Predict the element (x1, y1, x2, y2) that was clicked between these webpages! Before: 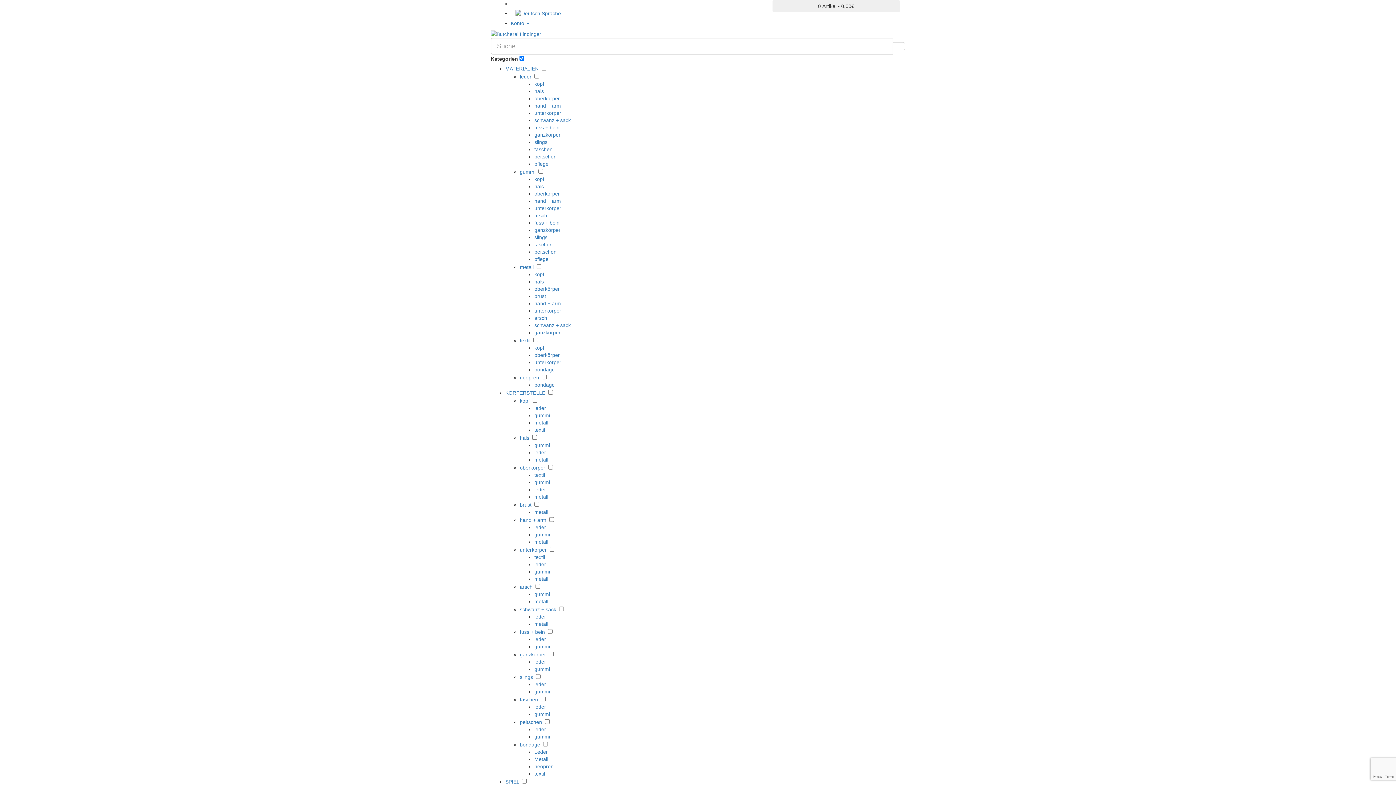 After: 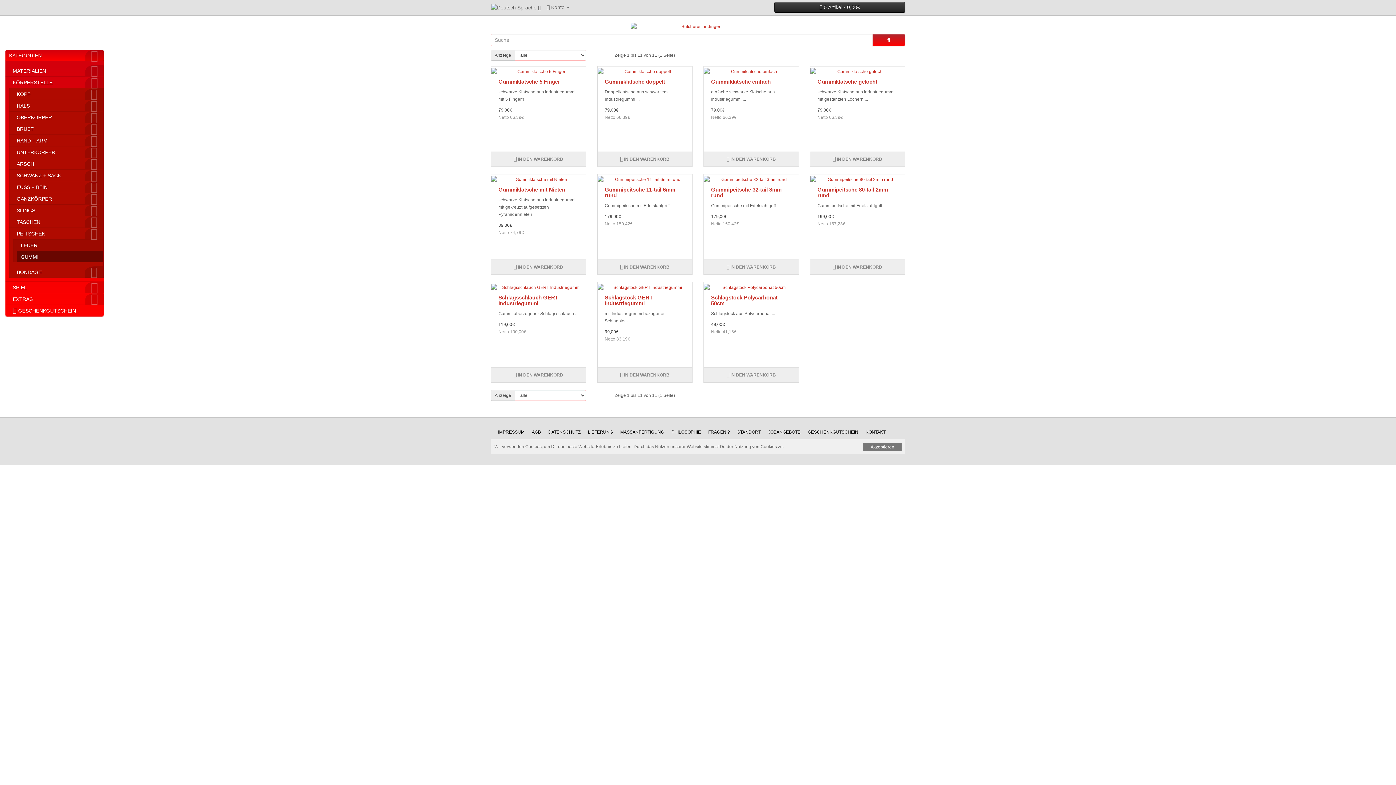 Action: label: gummi bbox: (534, 734, 550, 740)